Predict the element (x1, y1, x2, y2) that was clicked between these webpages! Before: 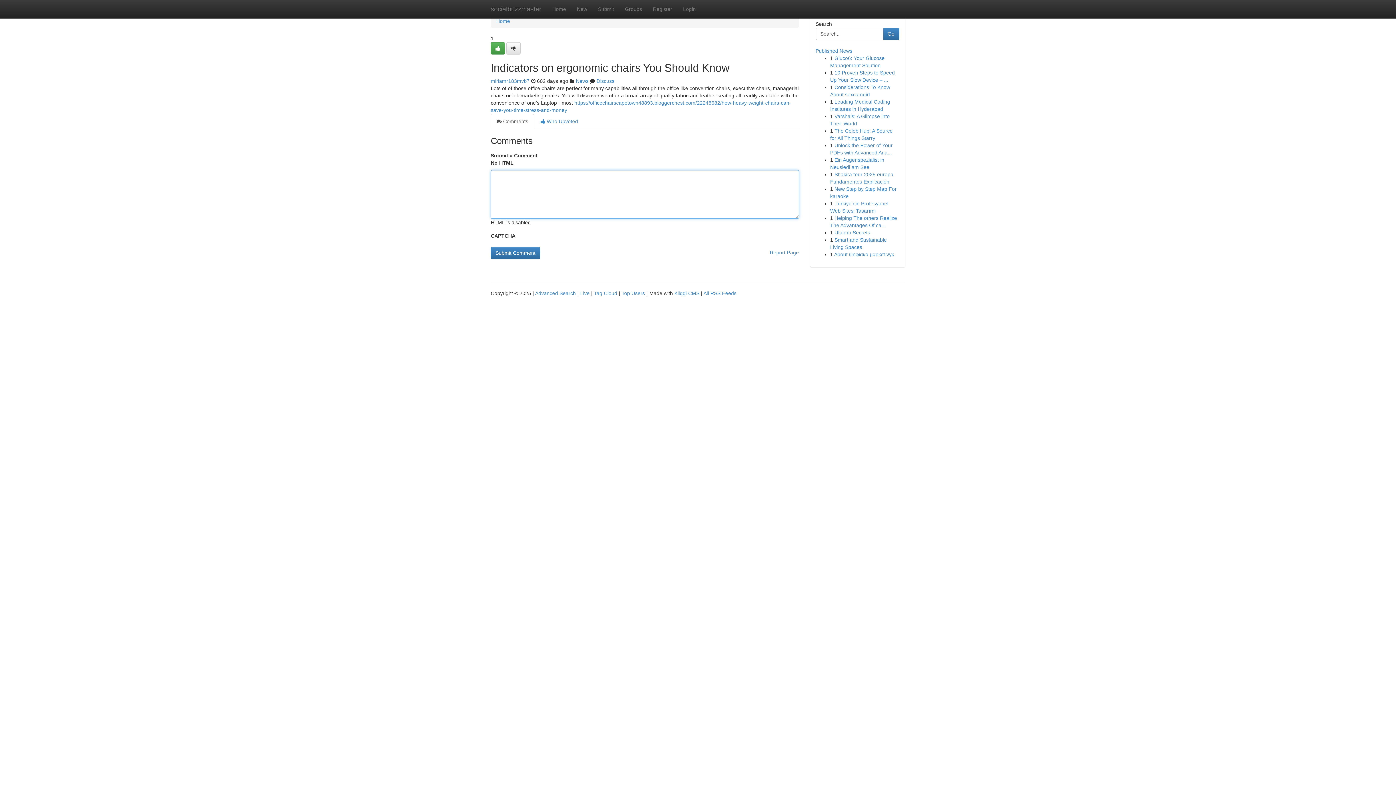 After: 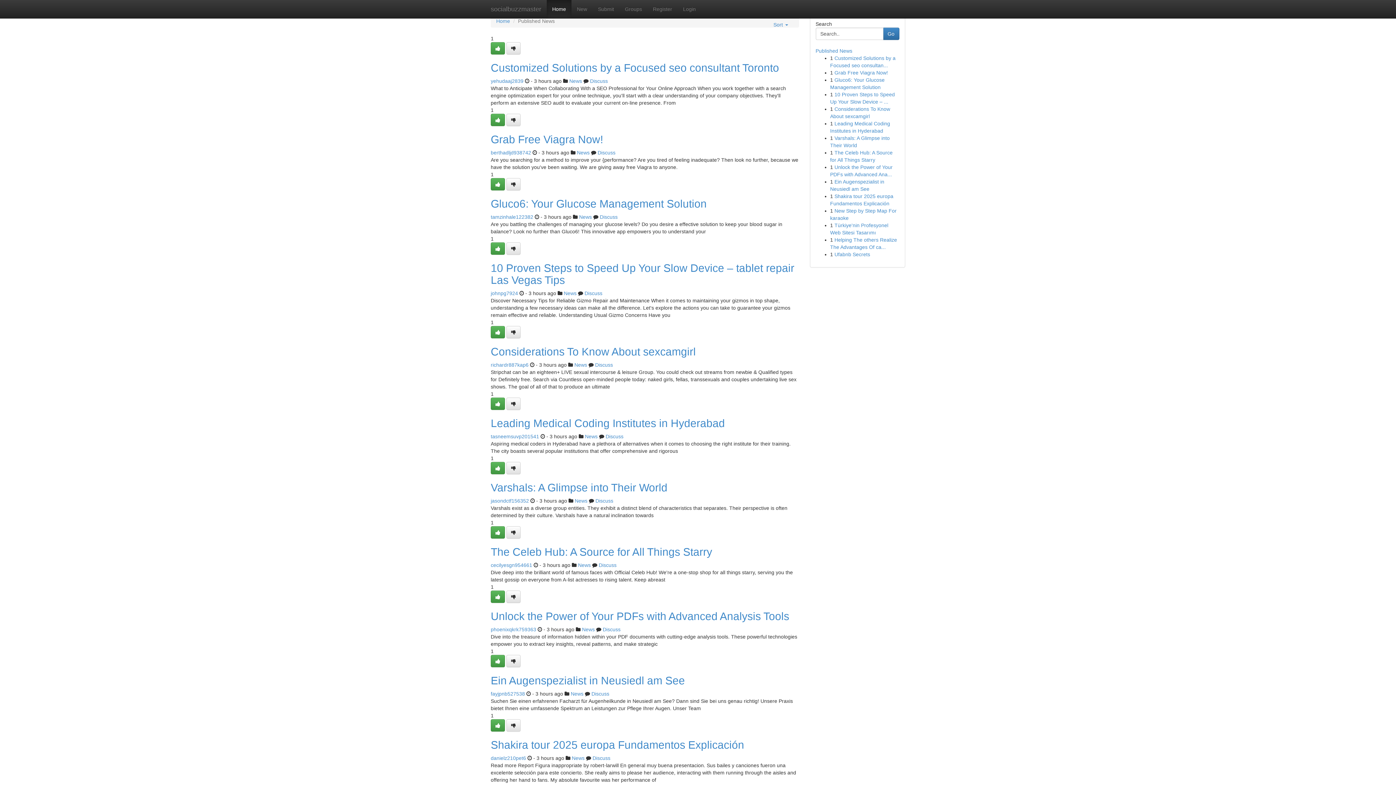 Action: label: Home bbox: (546, 0, 571, 18)